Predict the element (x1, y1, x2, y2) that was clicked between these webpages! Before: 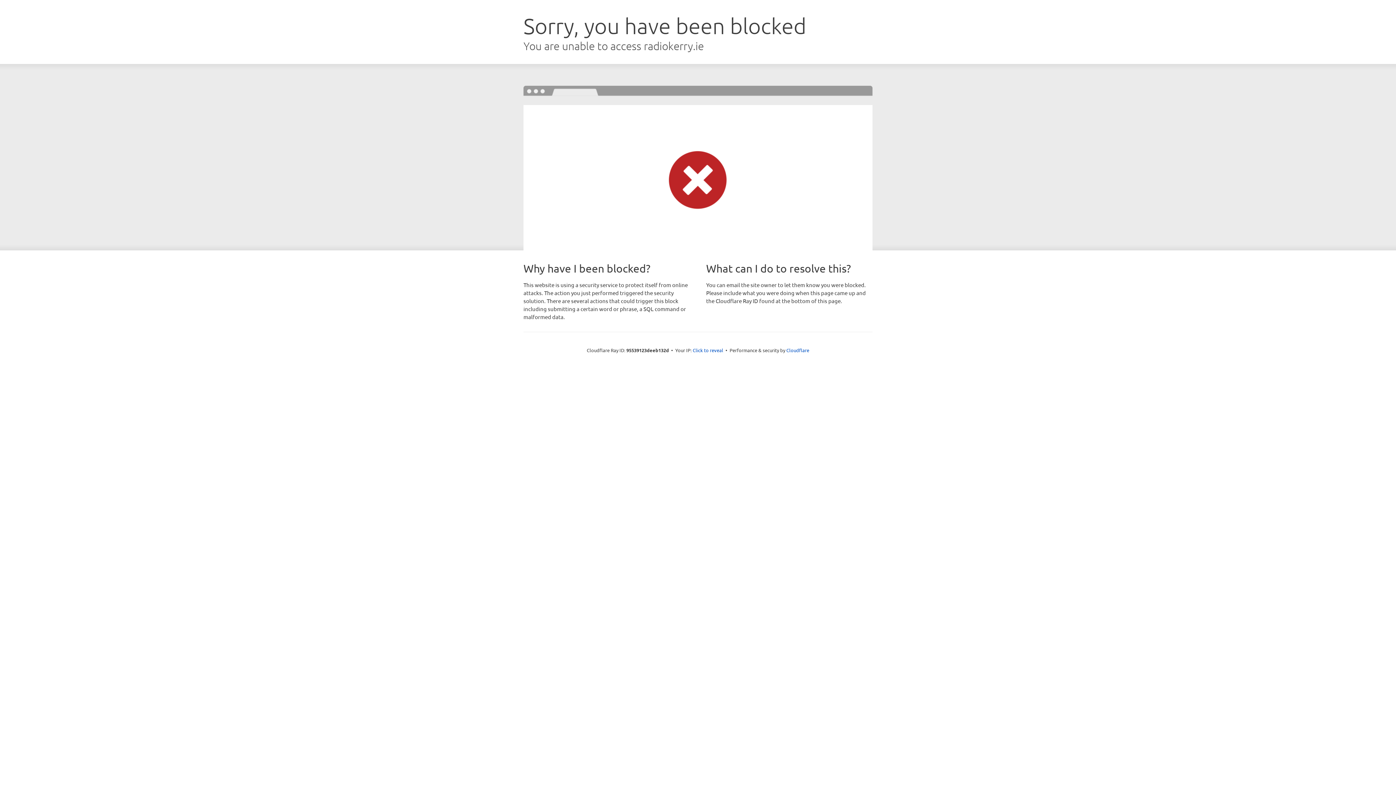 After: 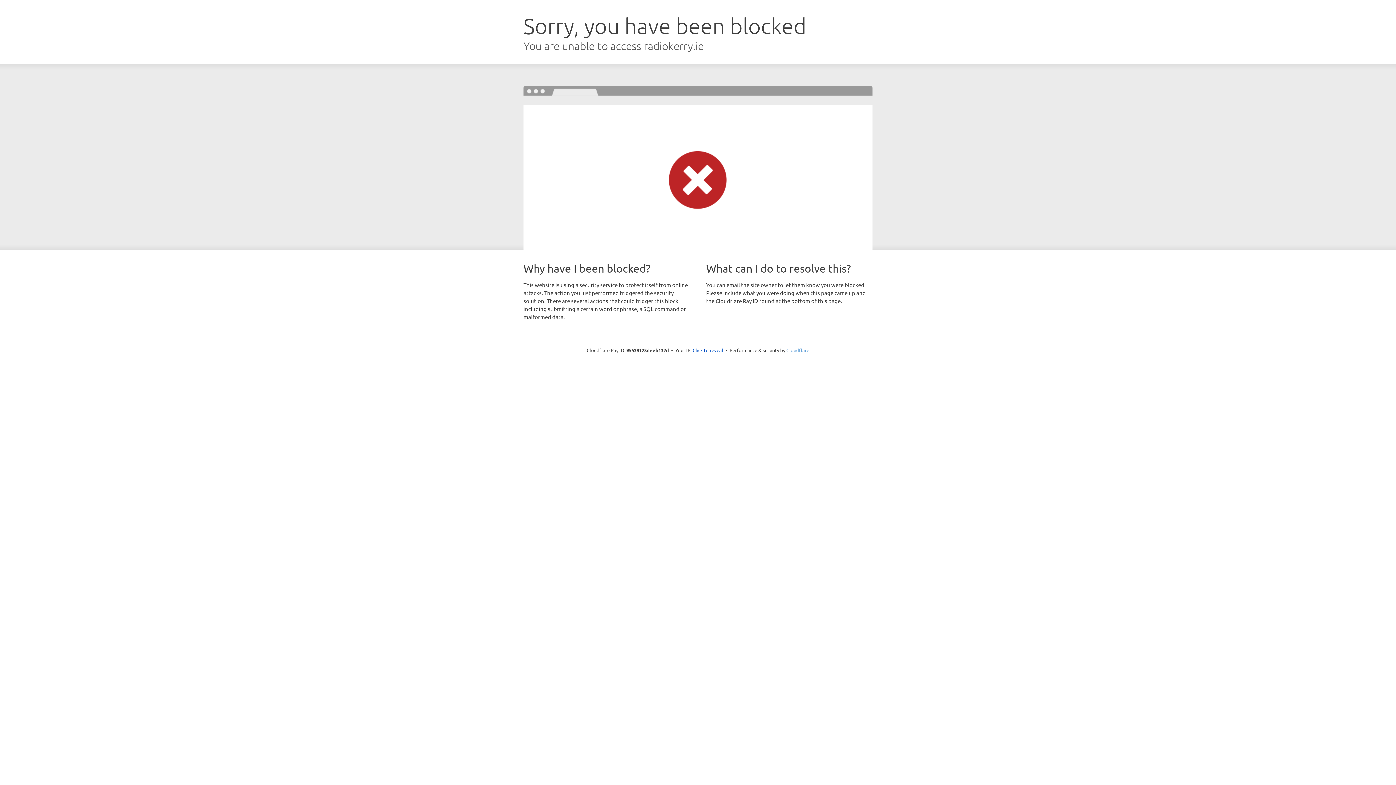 Action: bbox: (786, 347, 809, 353) label: Cloudflare